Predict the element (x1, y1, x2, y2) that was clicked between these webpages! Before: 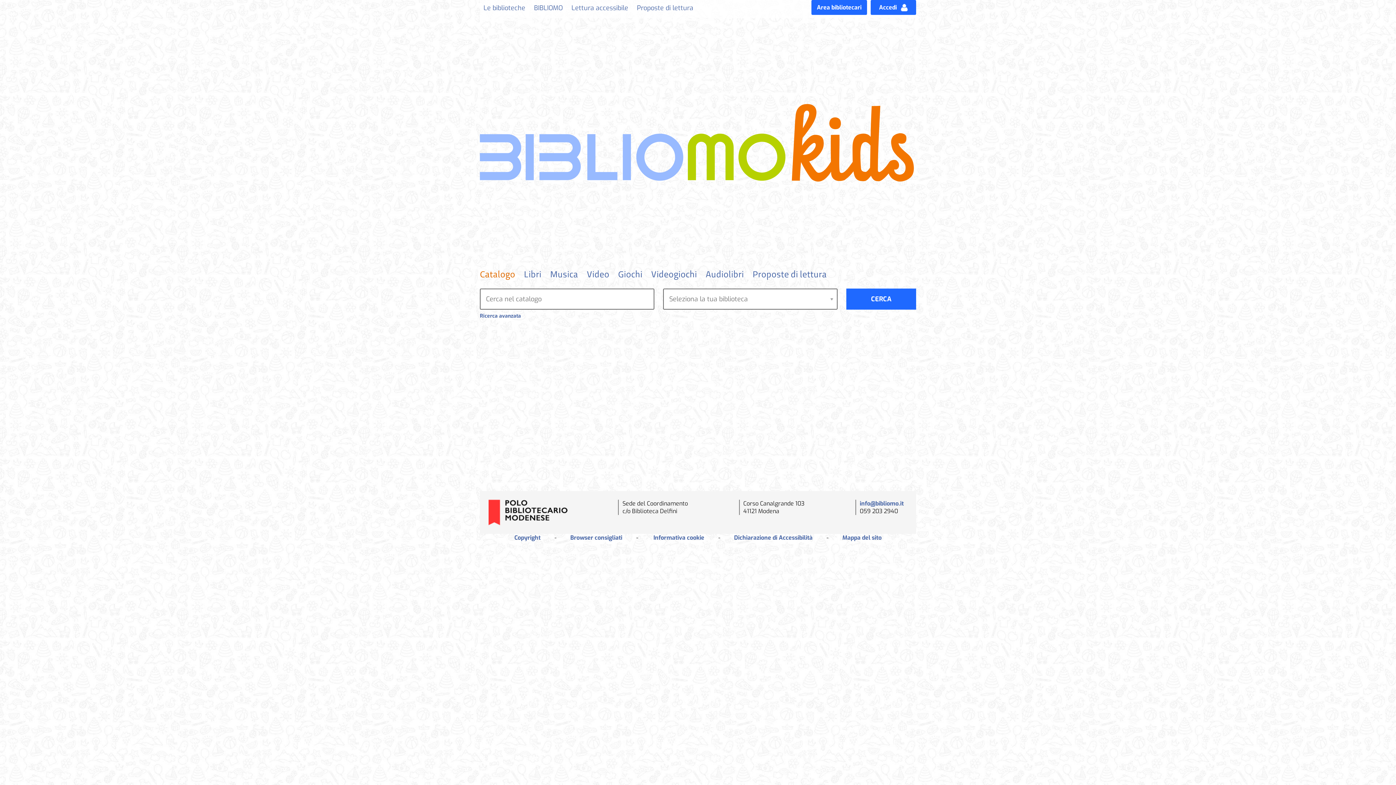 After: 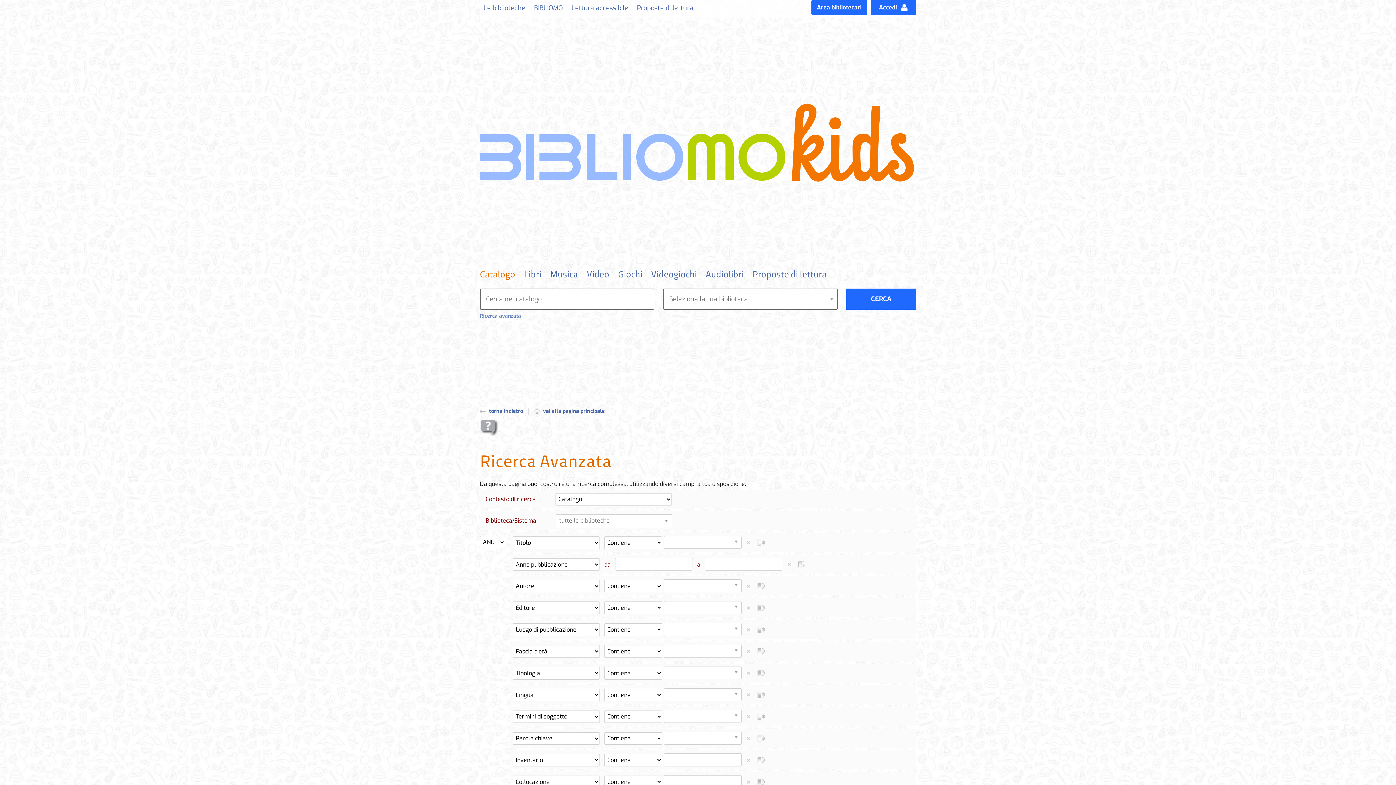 Action: bbox: (480, 313, 521, 319) label: Ricerca avanzata